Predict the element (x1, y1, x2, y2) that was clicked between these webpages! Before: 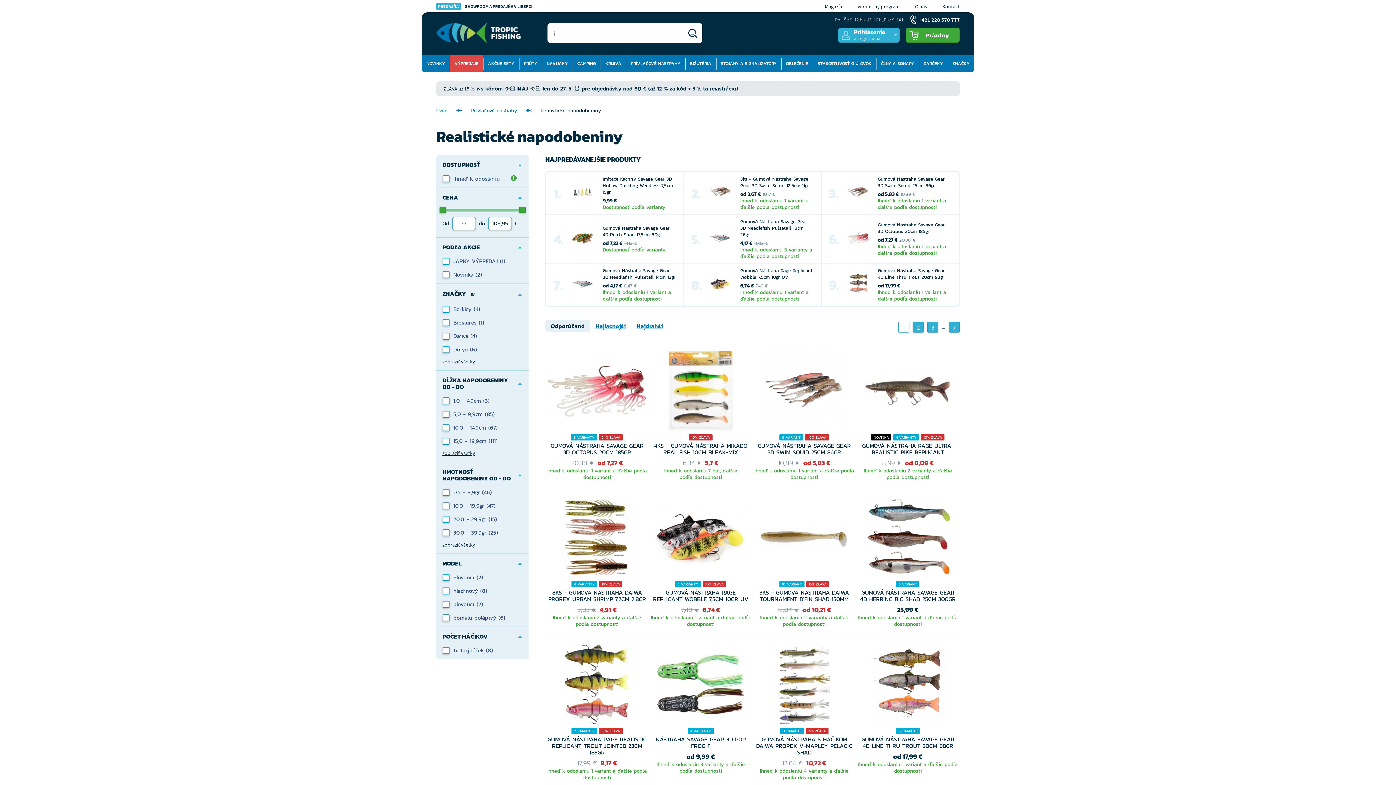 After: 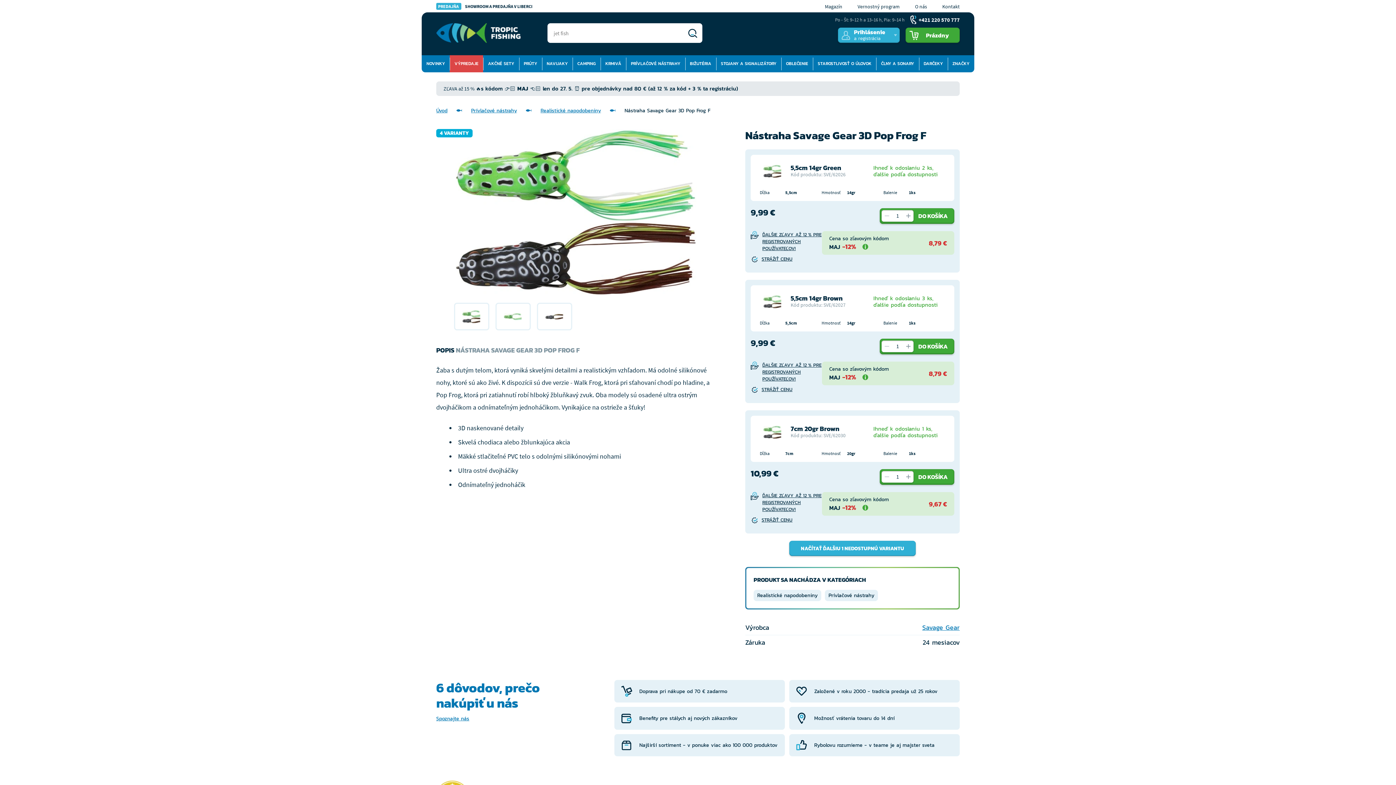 Action: label: 4 VARIANTY bbox: (650, 644, 750, 736)